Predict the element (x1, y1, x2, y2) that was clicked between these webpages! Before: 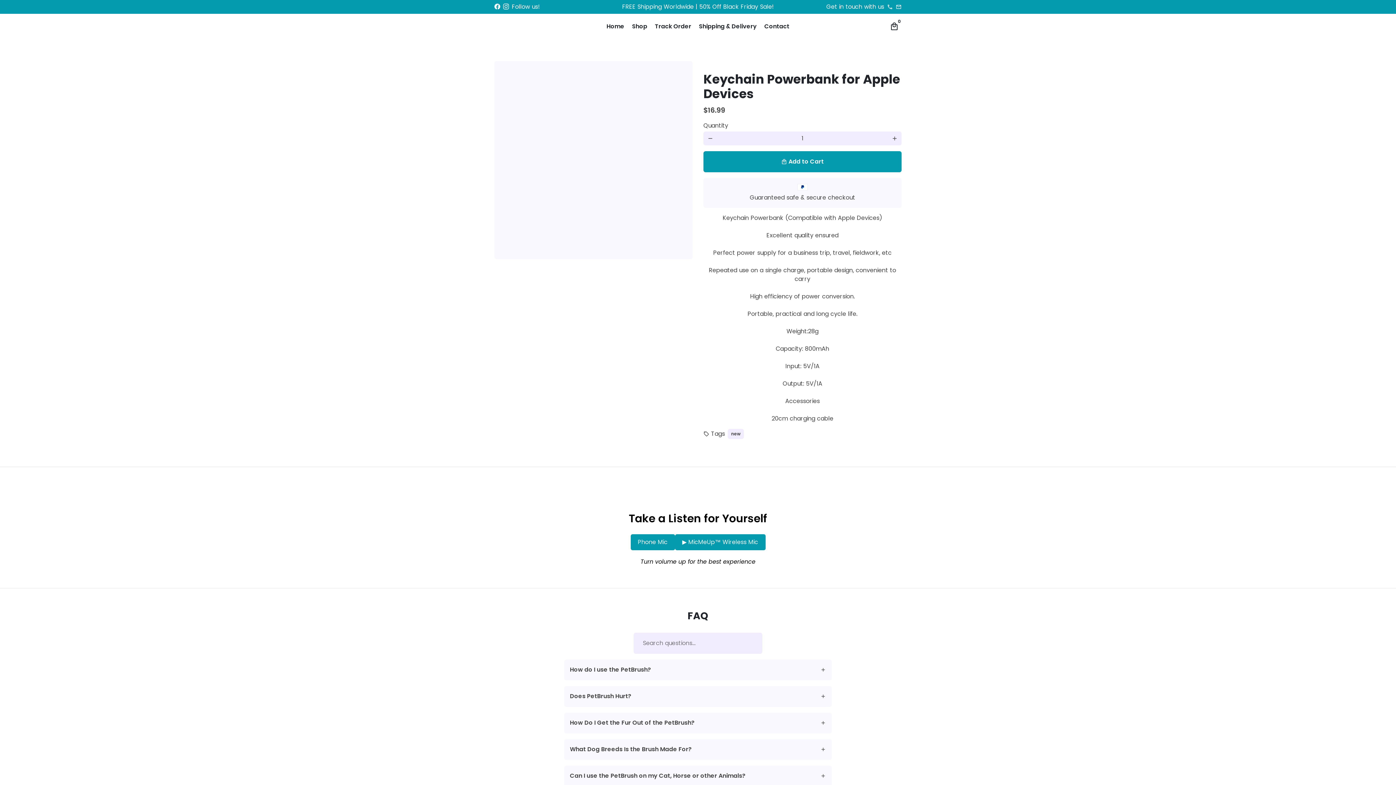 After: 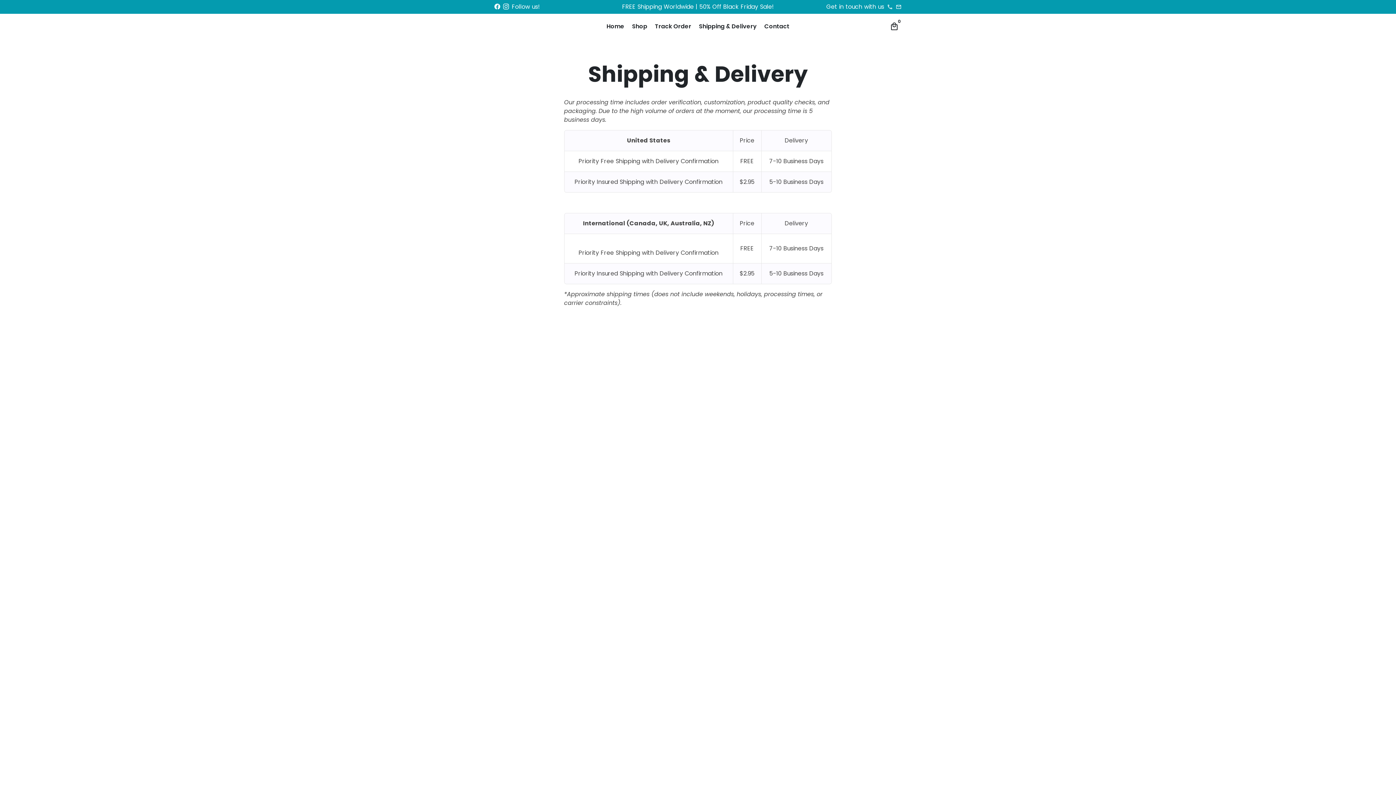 Action: bbox: (696, 20, 759, 32) label: Shipping & Delivery